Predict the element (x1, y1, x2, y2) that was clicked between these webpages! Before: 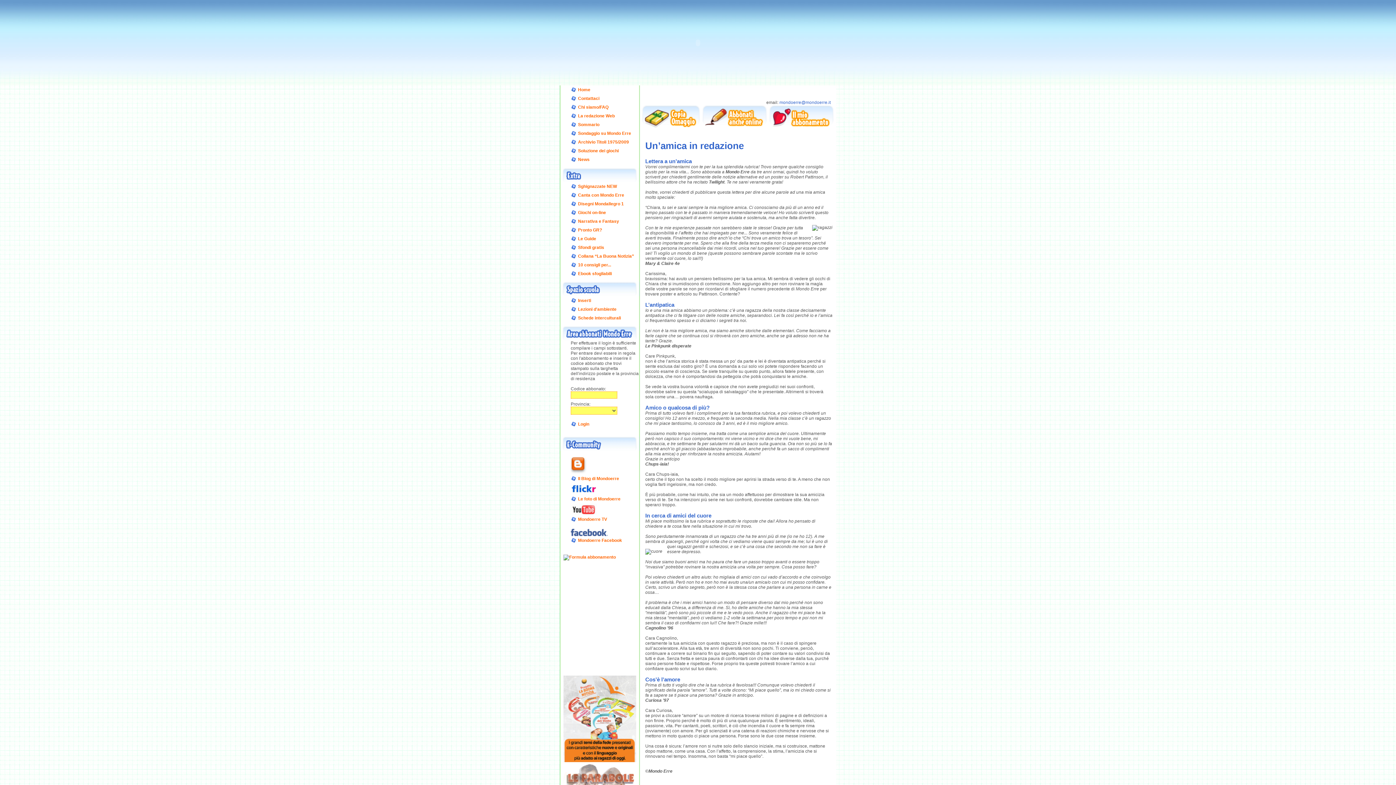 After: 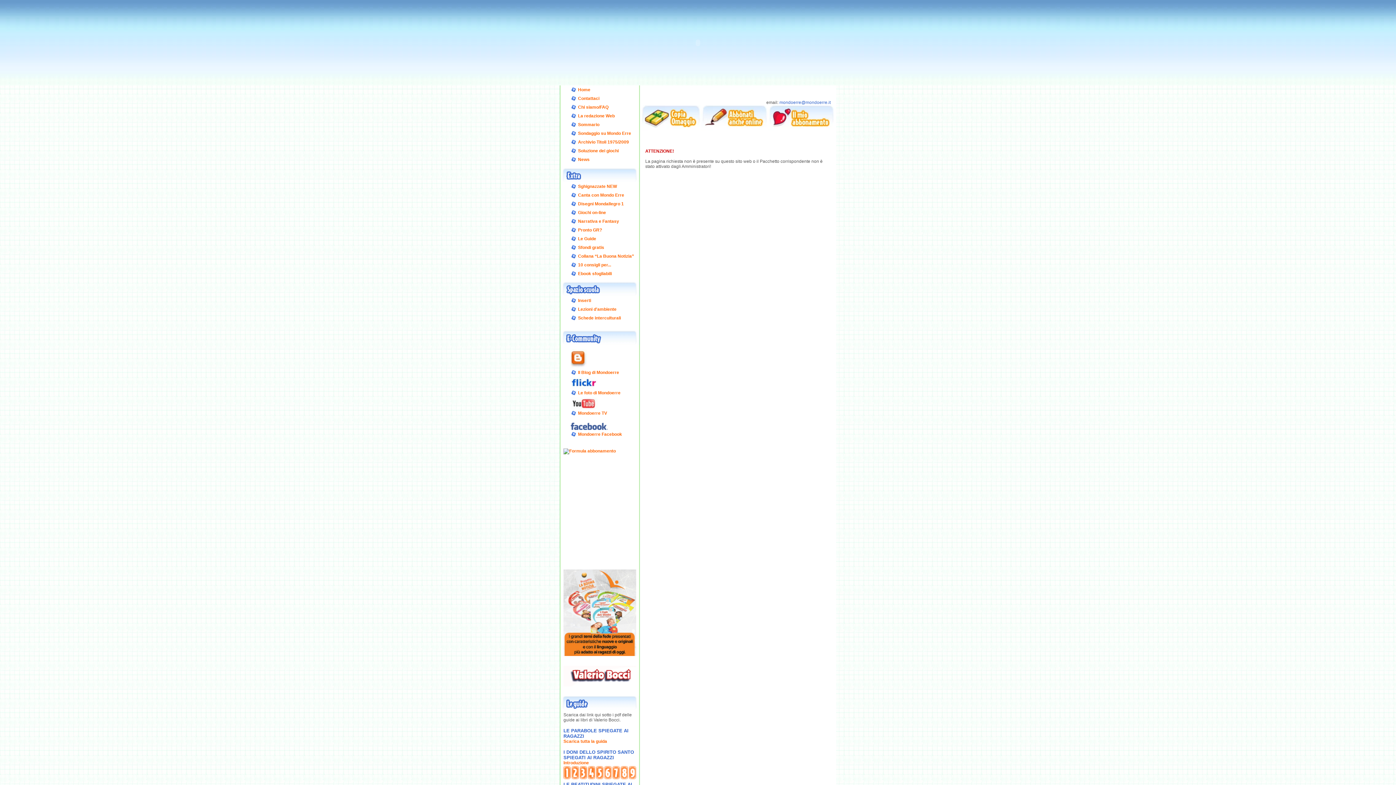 Action: bbox: (641, 126, 701, 131)